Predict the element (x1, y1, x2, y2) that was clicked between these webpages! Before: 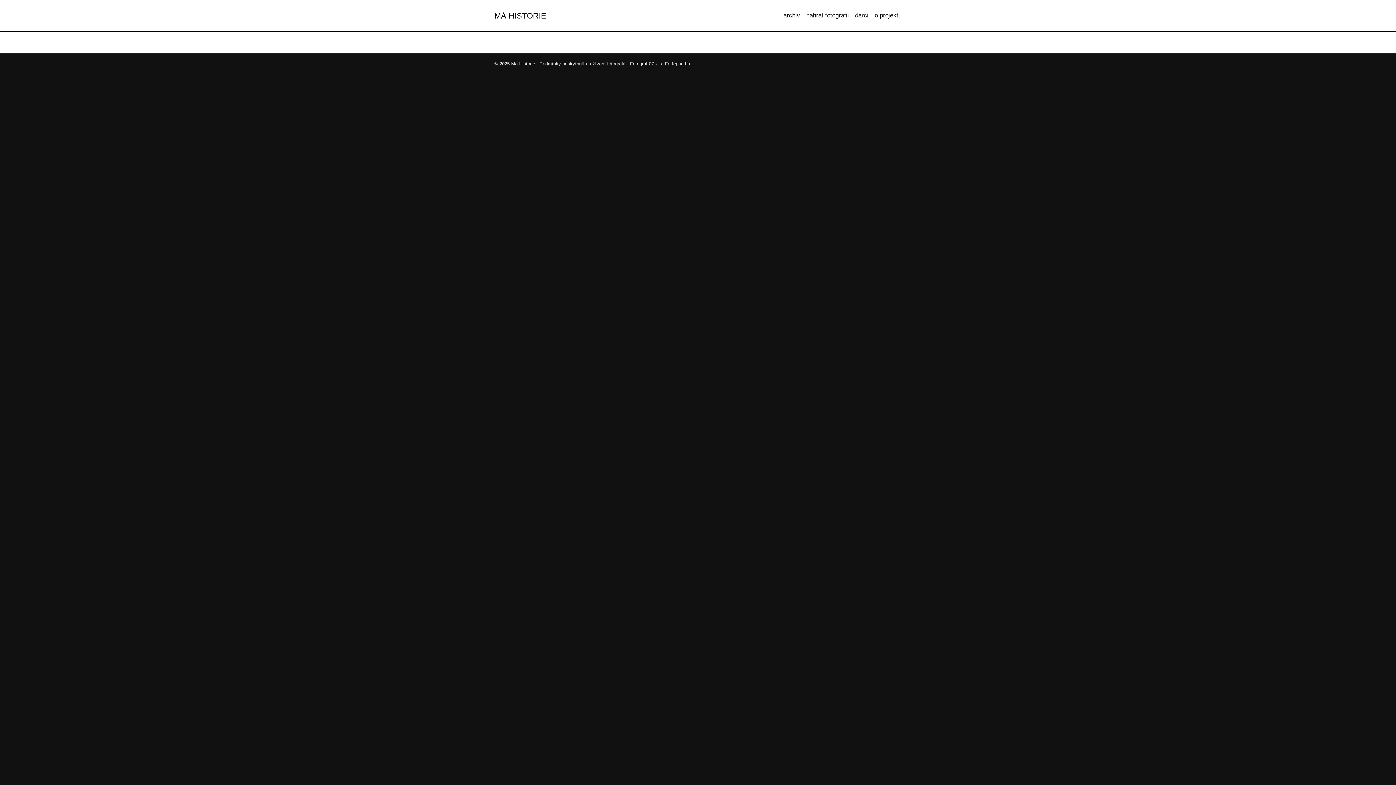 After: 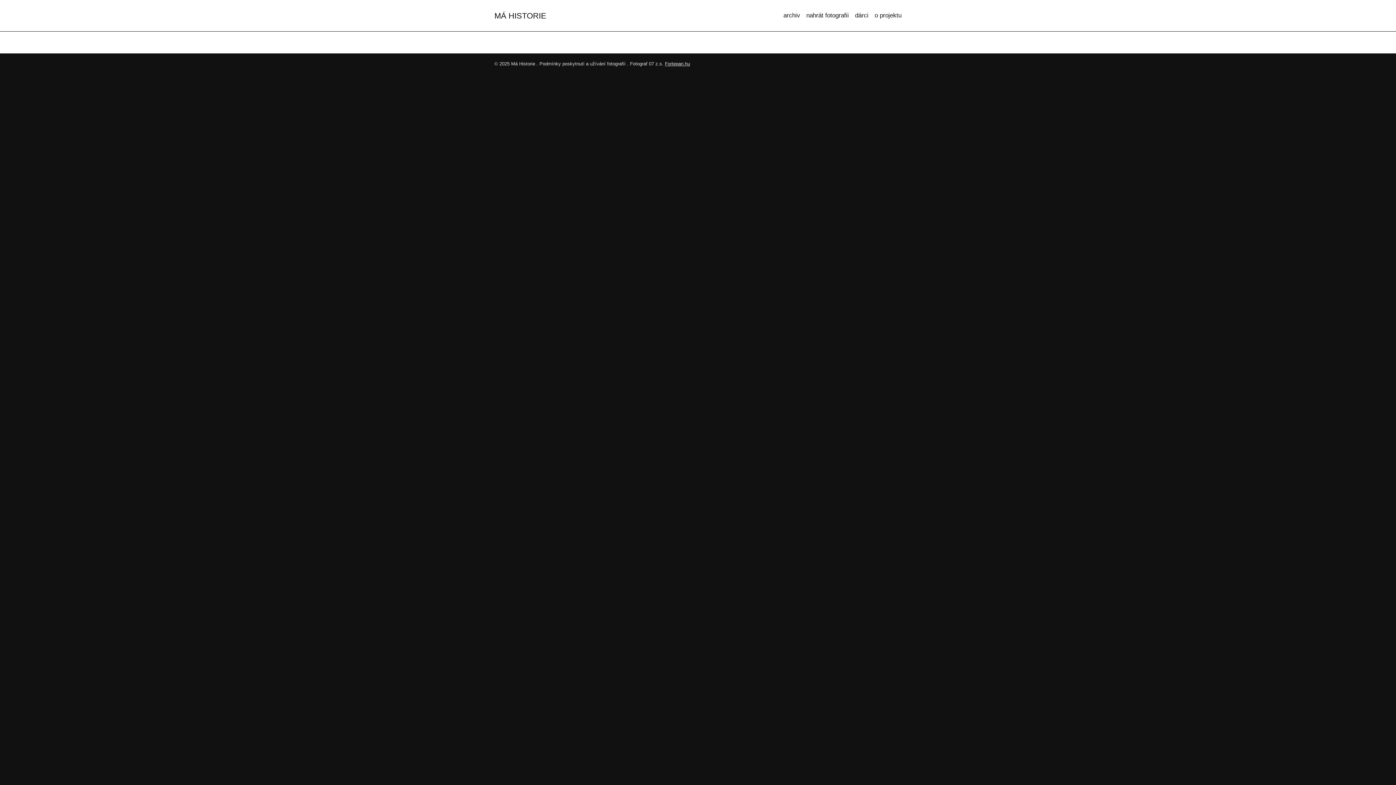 Action: bbox: (665, 61, 690, 66) label: Fortepan.hu